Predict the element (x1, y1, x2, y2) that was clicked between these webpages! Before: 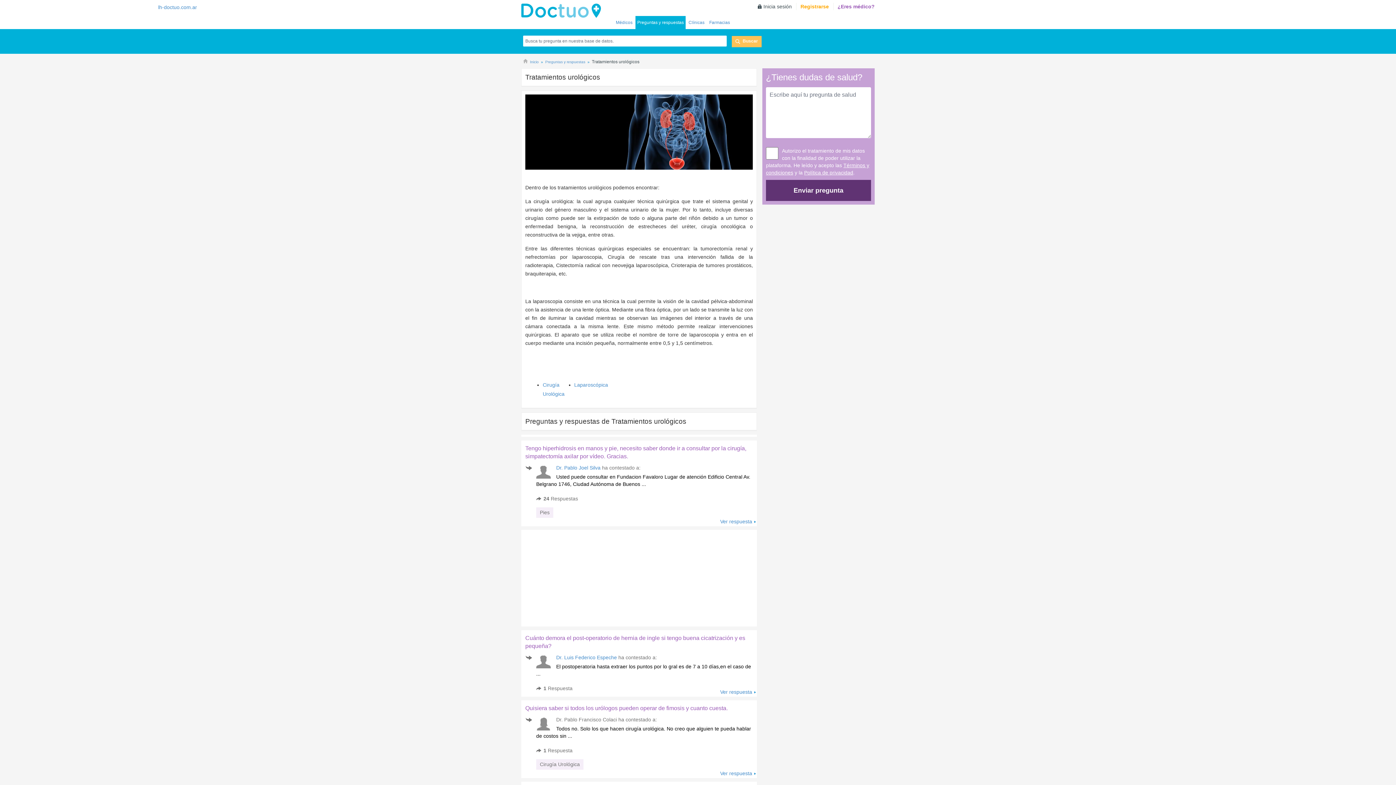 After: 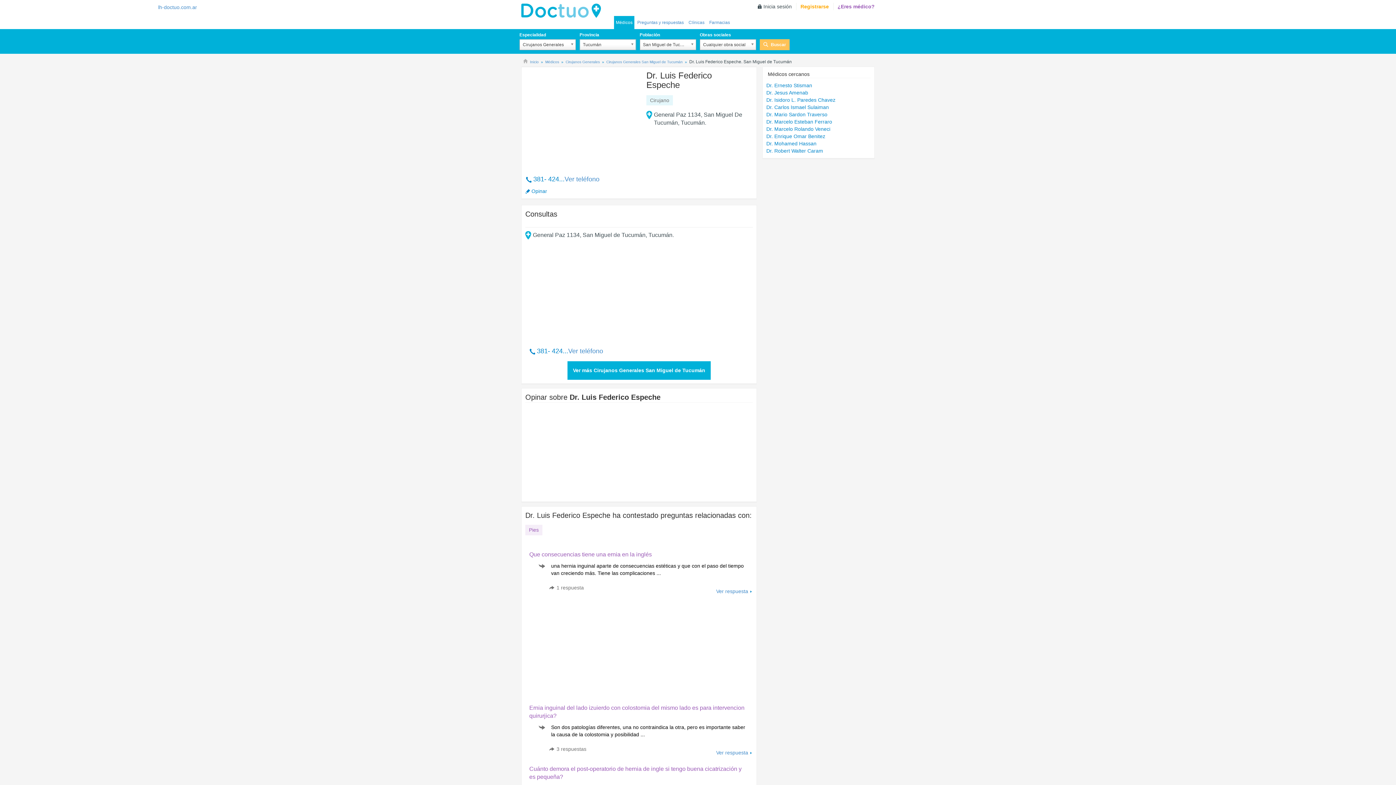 Action: label: Dr. Luis Federico Espeche bbox: (556, 654, 617, 660)